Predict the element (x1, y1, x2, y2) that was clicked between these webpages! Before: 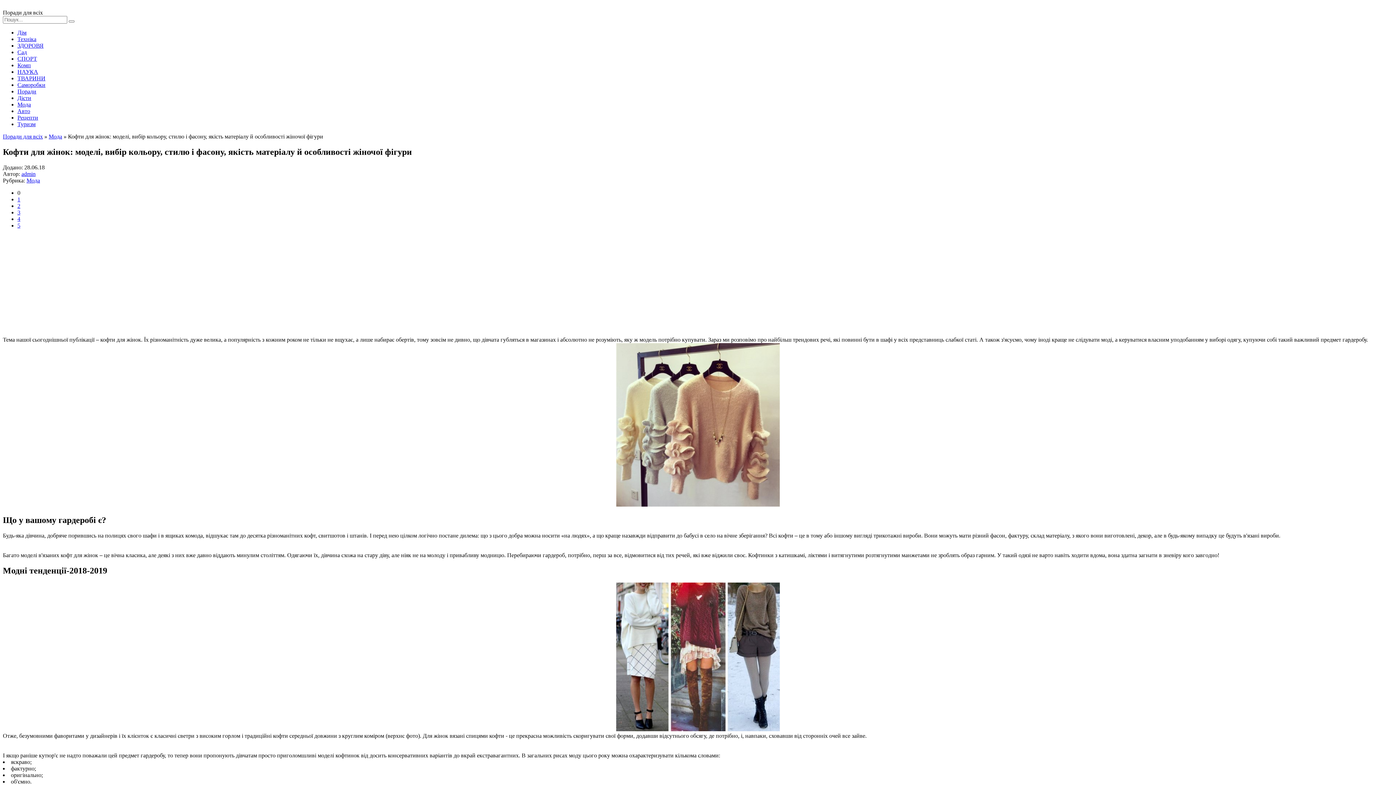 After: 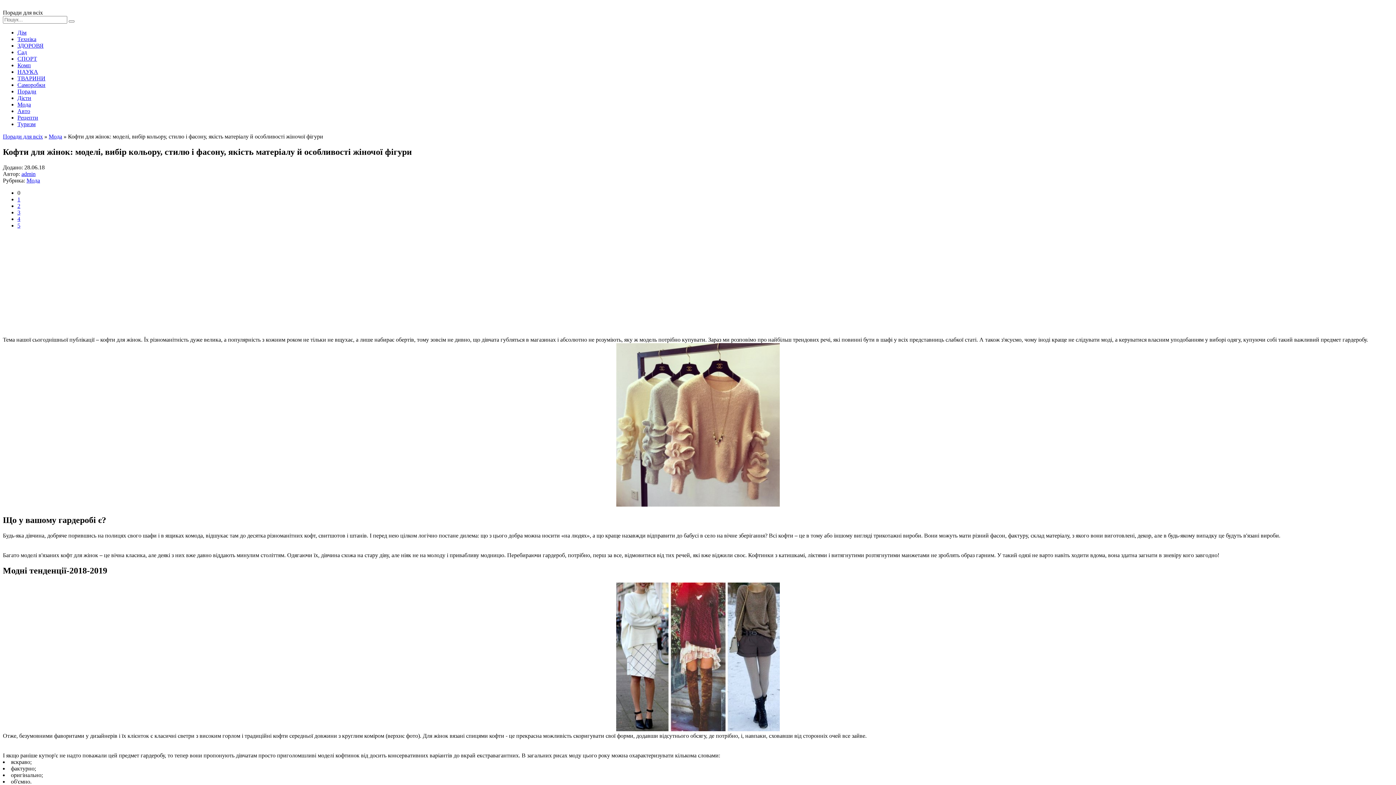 Action: label: 3 bbox: (17, 209, 20, 215)